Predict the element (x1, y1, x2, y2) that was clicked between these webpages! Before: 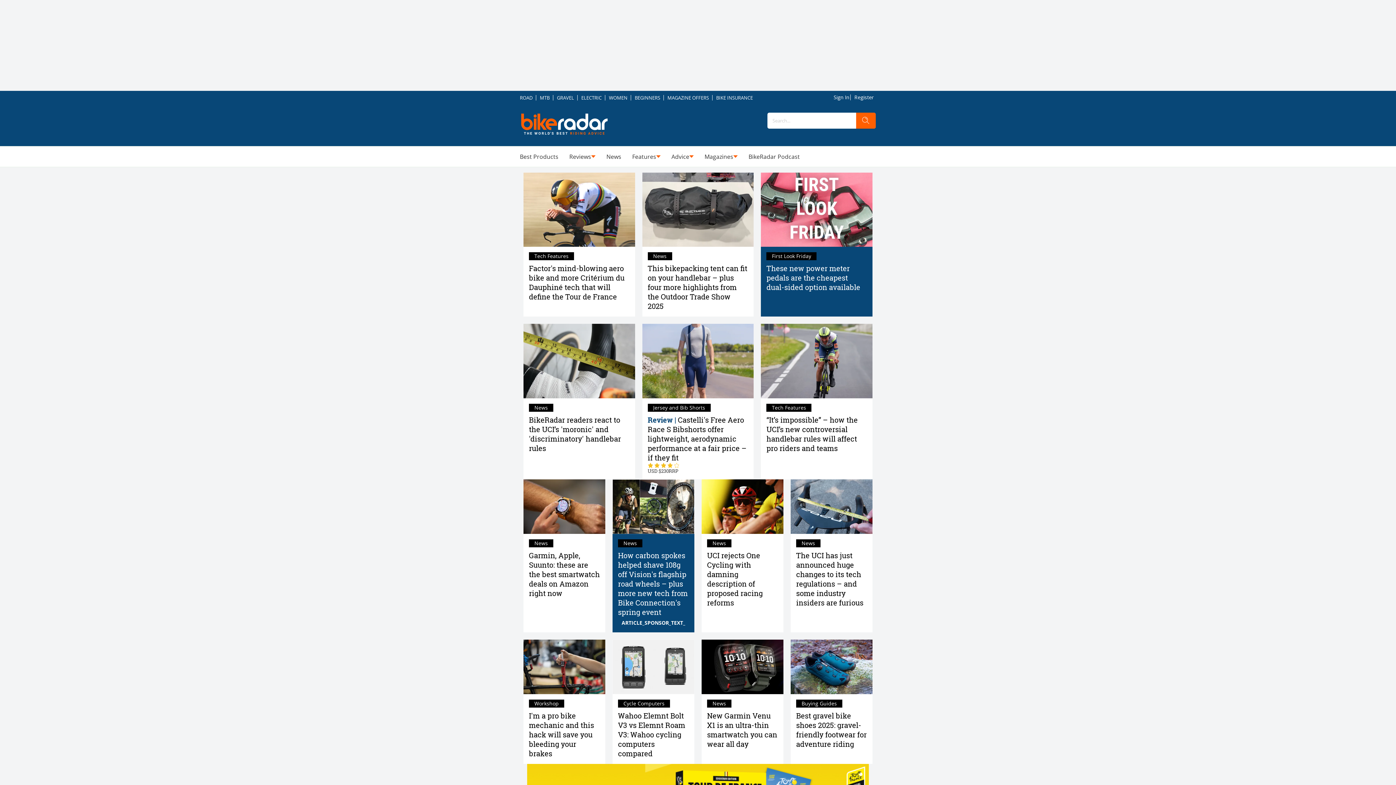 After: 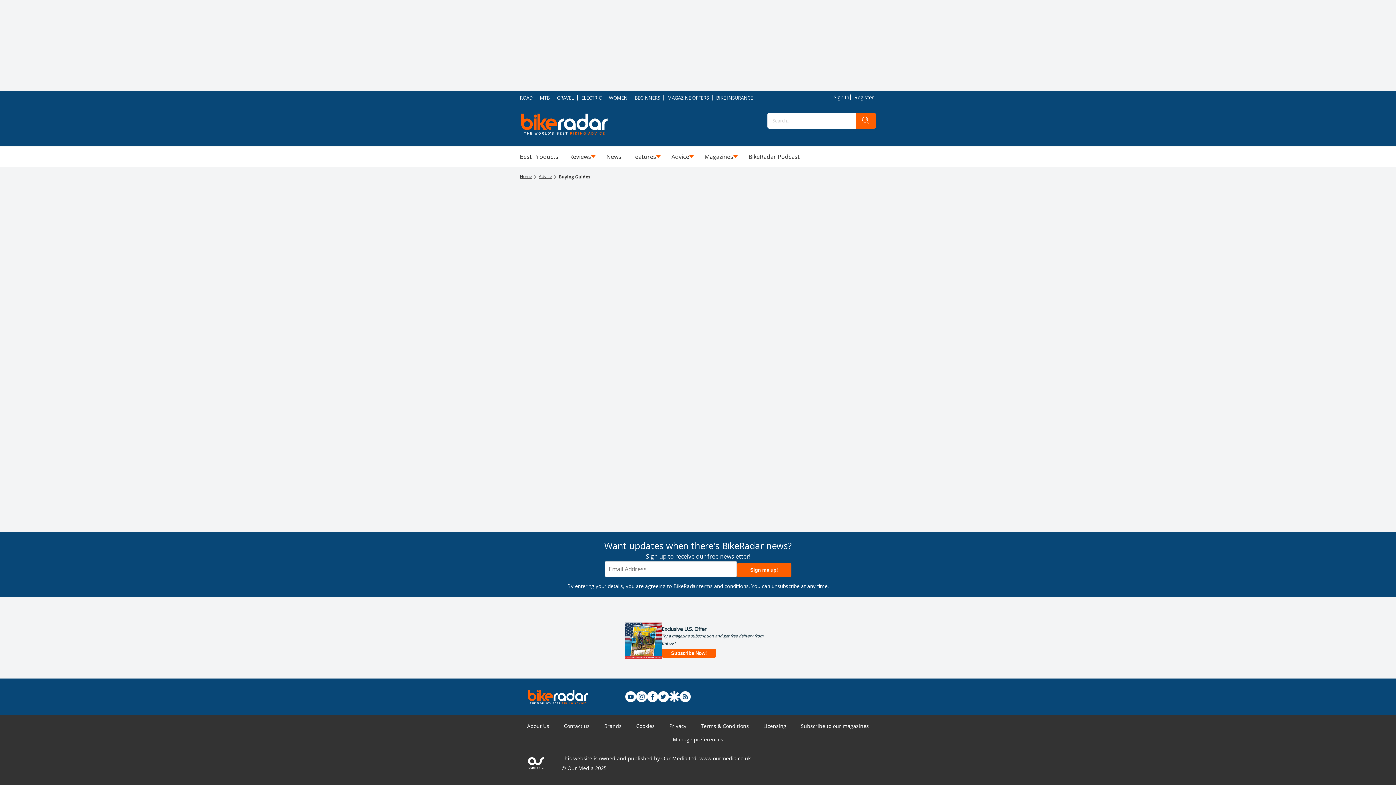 Action: bbox: (796, 699, 842, 707) label: Buying Guides